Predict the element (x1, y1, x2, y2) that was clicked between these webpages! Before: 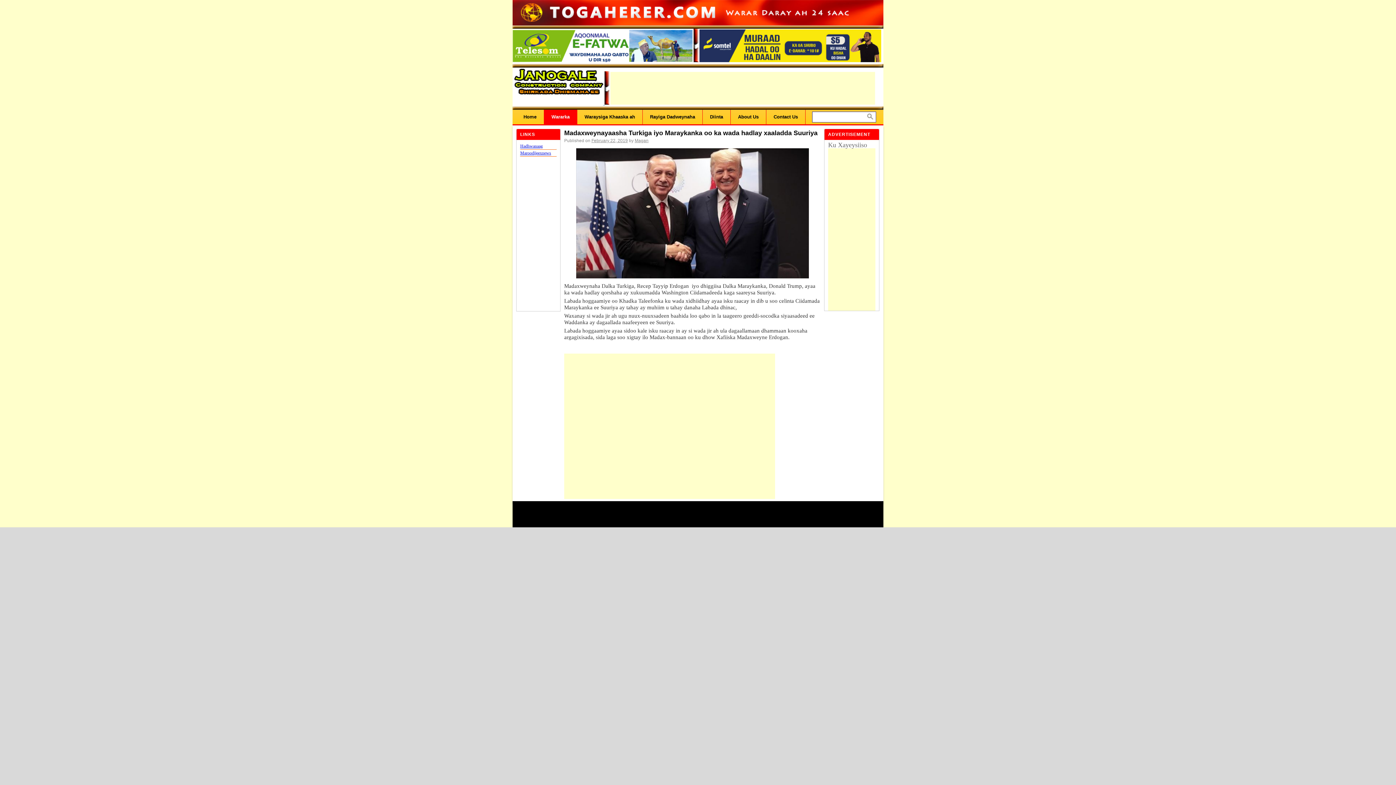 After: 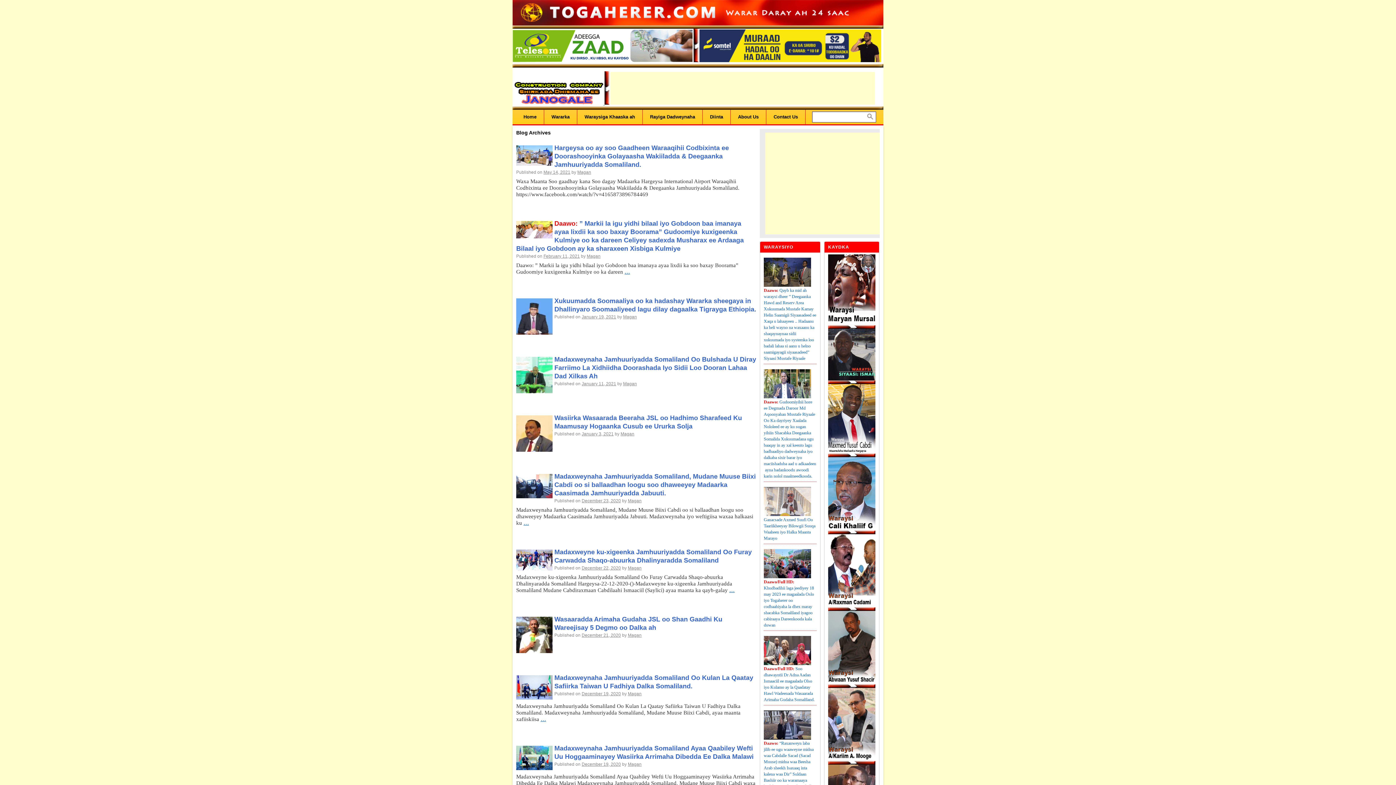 Action: label: Magan bbox: (634, 138, 648, 143)